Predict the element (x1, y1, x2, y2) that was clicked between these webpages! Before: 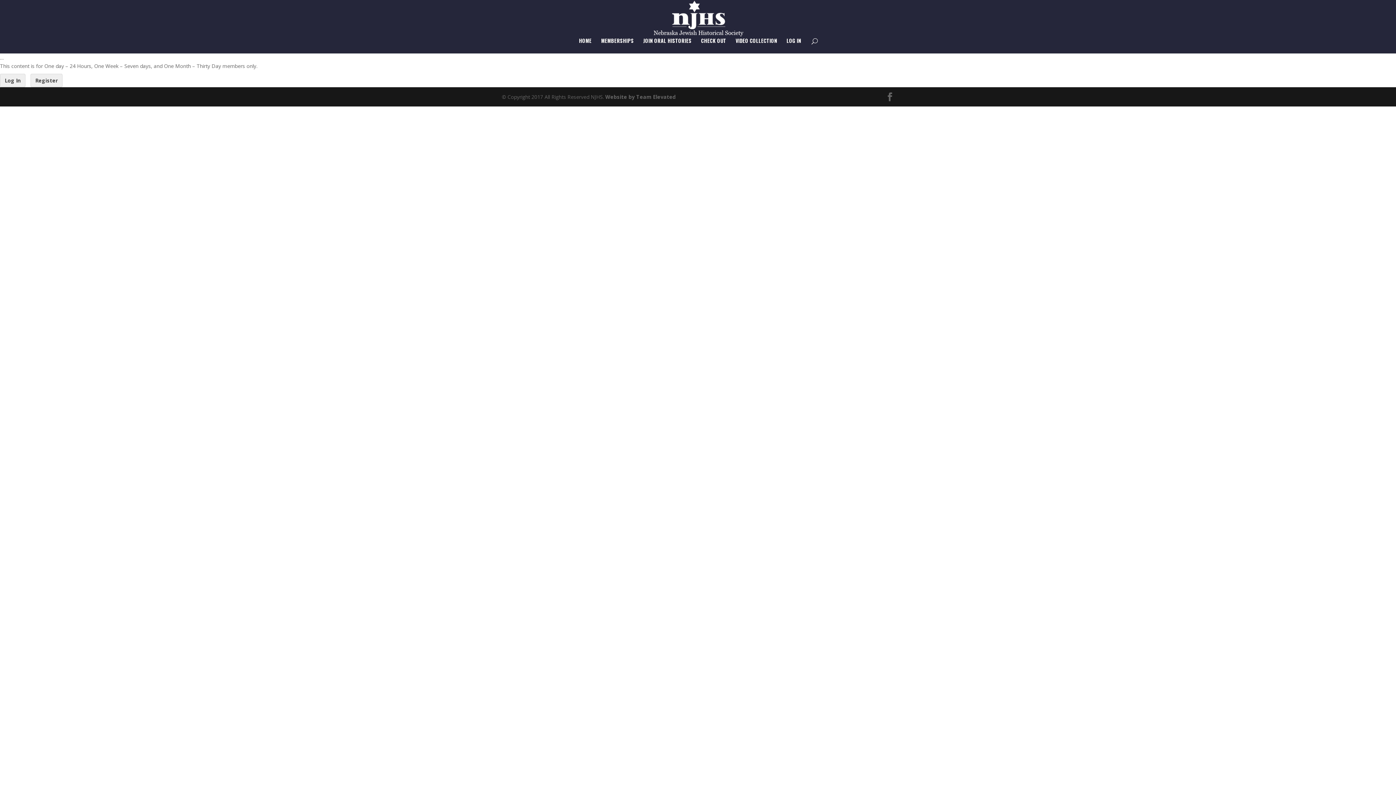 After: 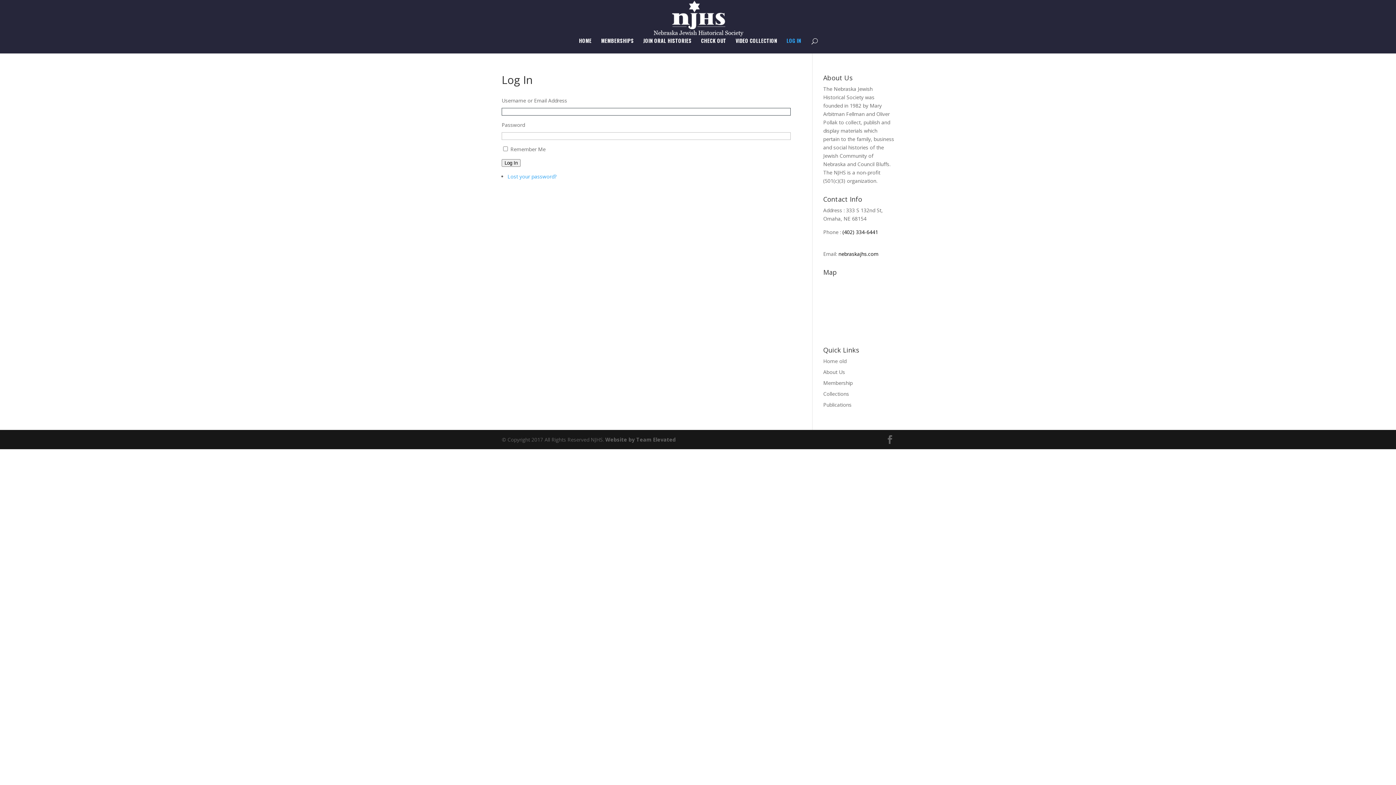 Action: bbox: (0, 73, 25, 87) label: Log In